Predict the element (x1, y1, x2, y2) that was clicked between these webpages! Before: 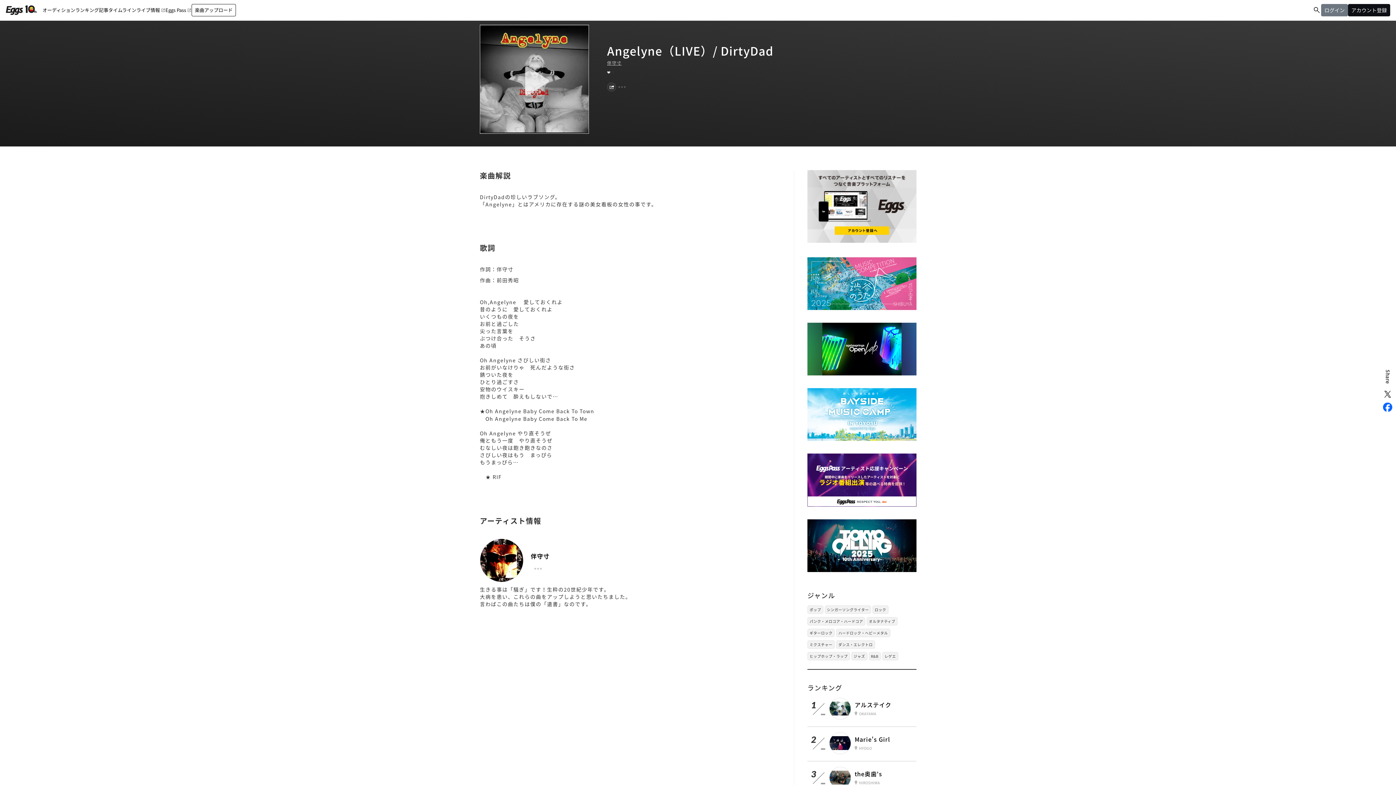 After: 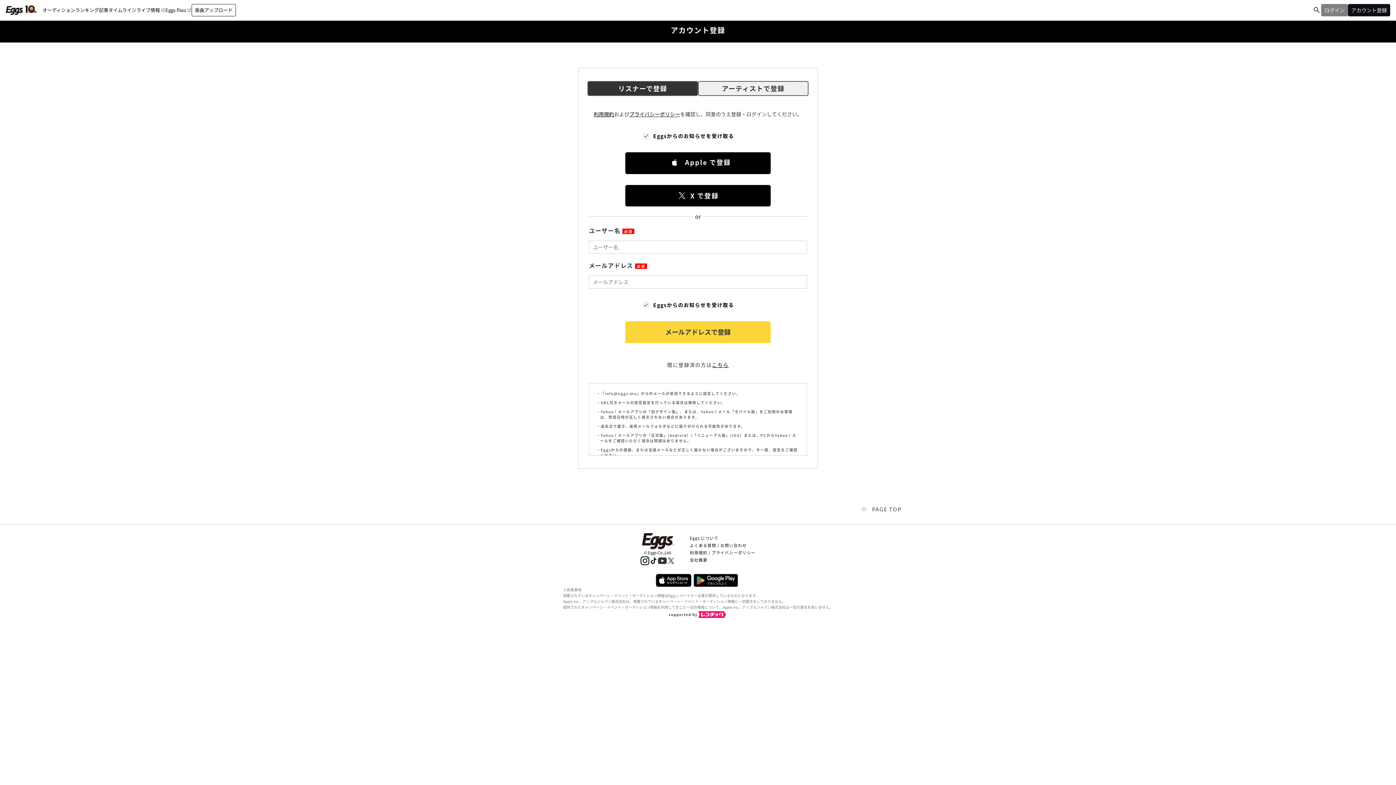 Action: bbox: (1348, 4, 1390, 16) label: アカウント登録